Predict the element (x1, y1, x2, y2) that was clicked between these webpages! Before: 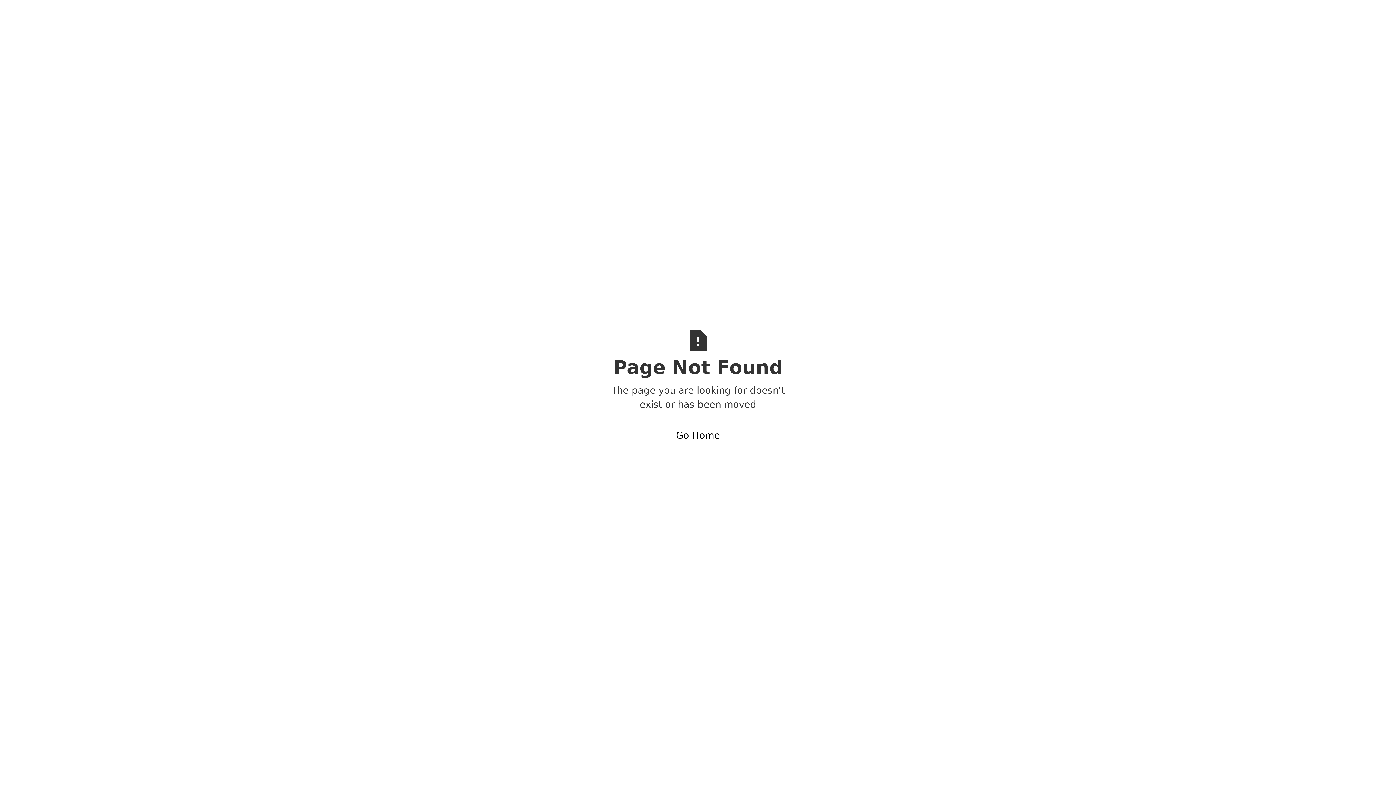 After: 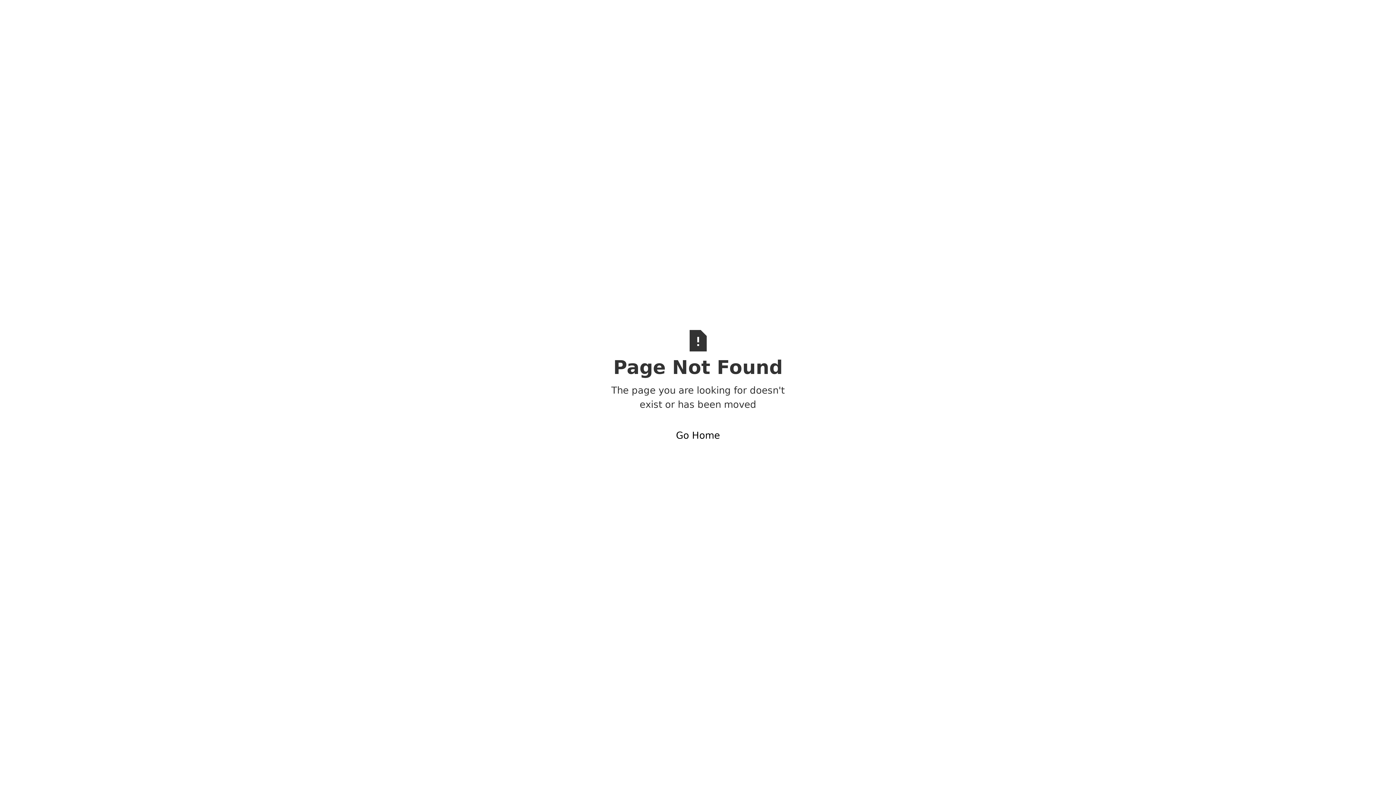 Action: bbox: (603, 421, 792, 449) label: Go Home